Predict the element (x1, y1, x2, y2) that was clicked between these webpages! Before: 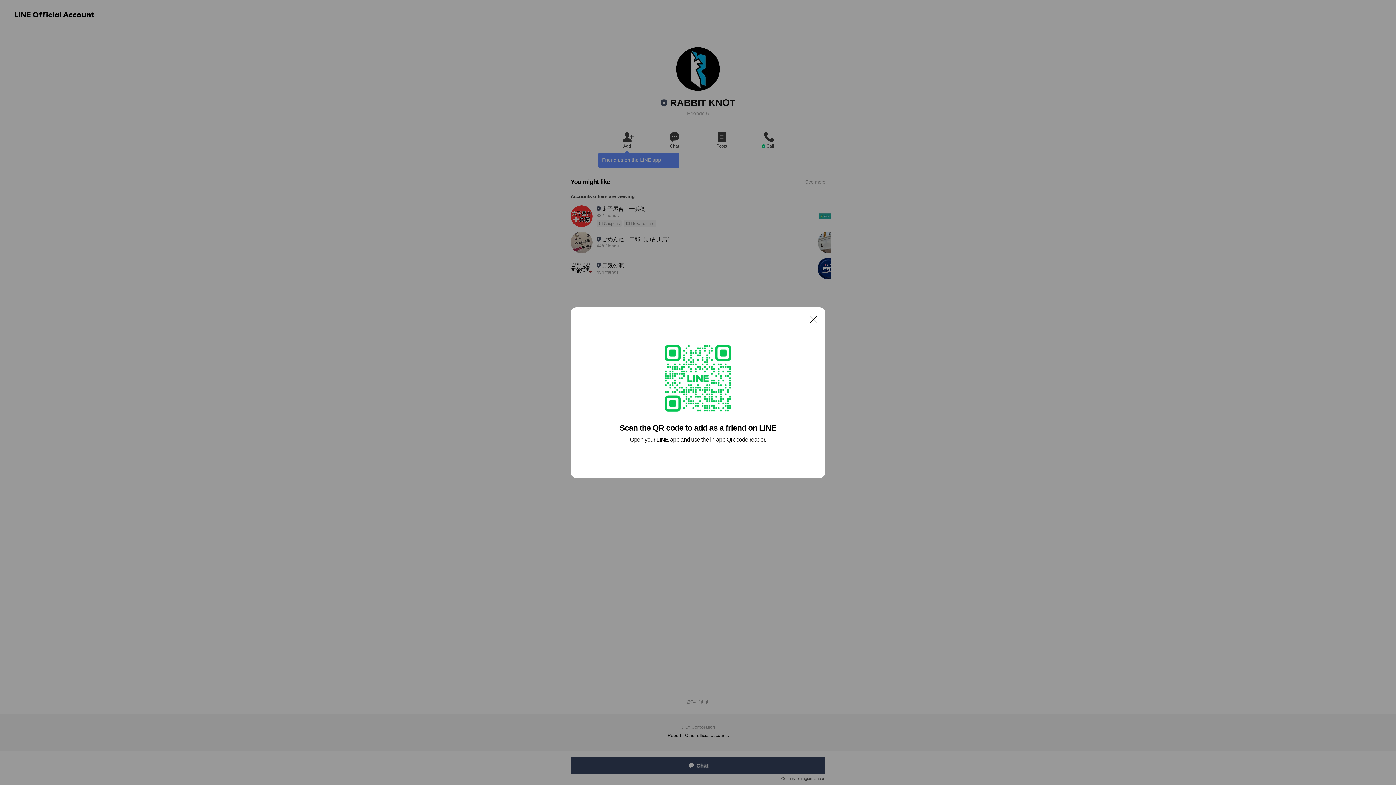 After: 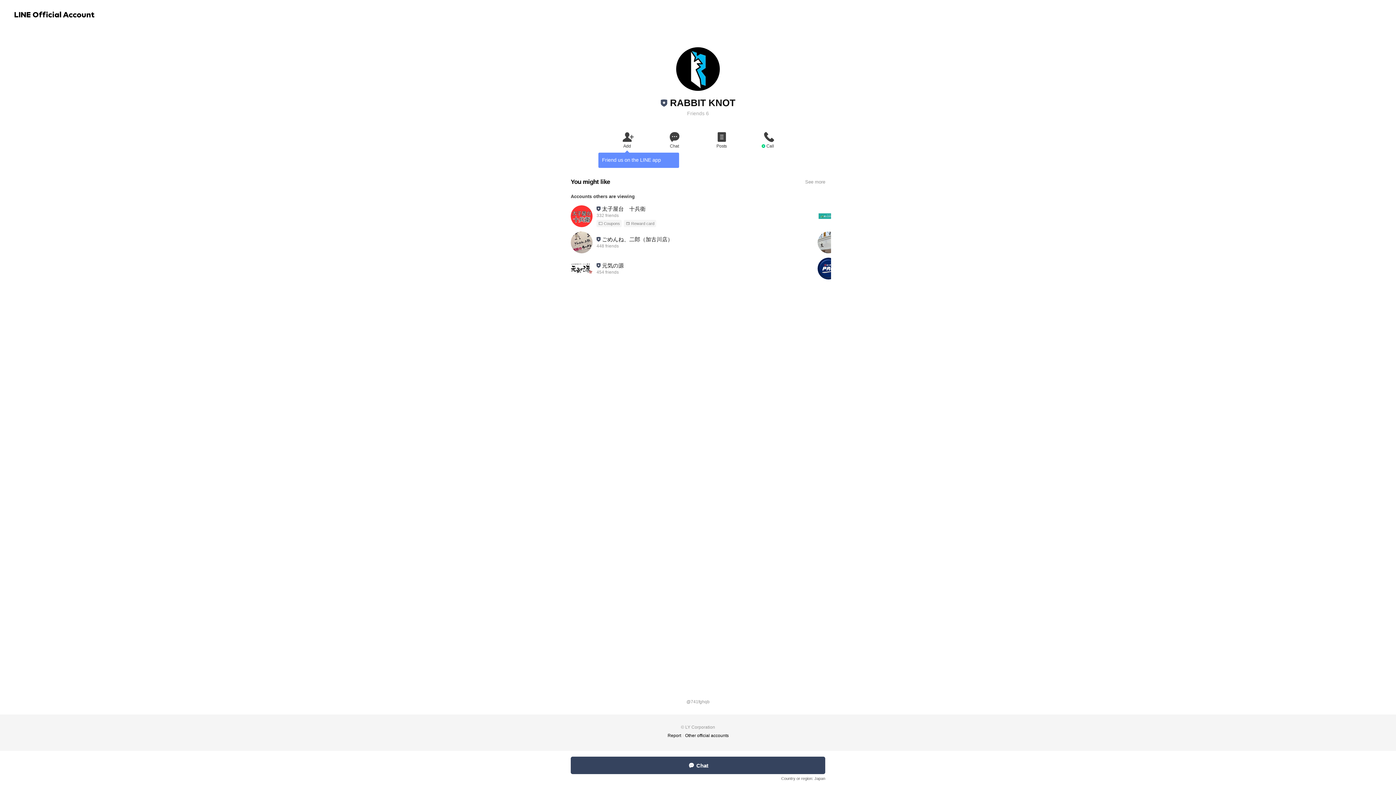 Action: bbox: (806, 311, 821, 326) label: Close